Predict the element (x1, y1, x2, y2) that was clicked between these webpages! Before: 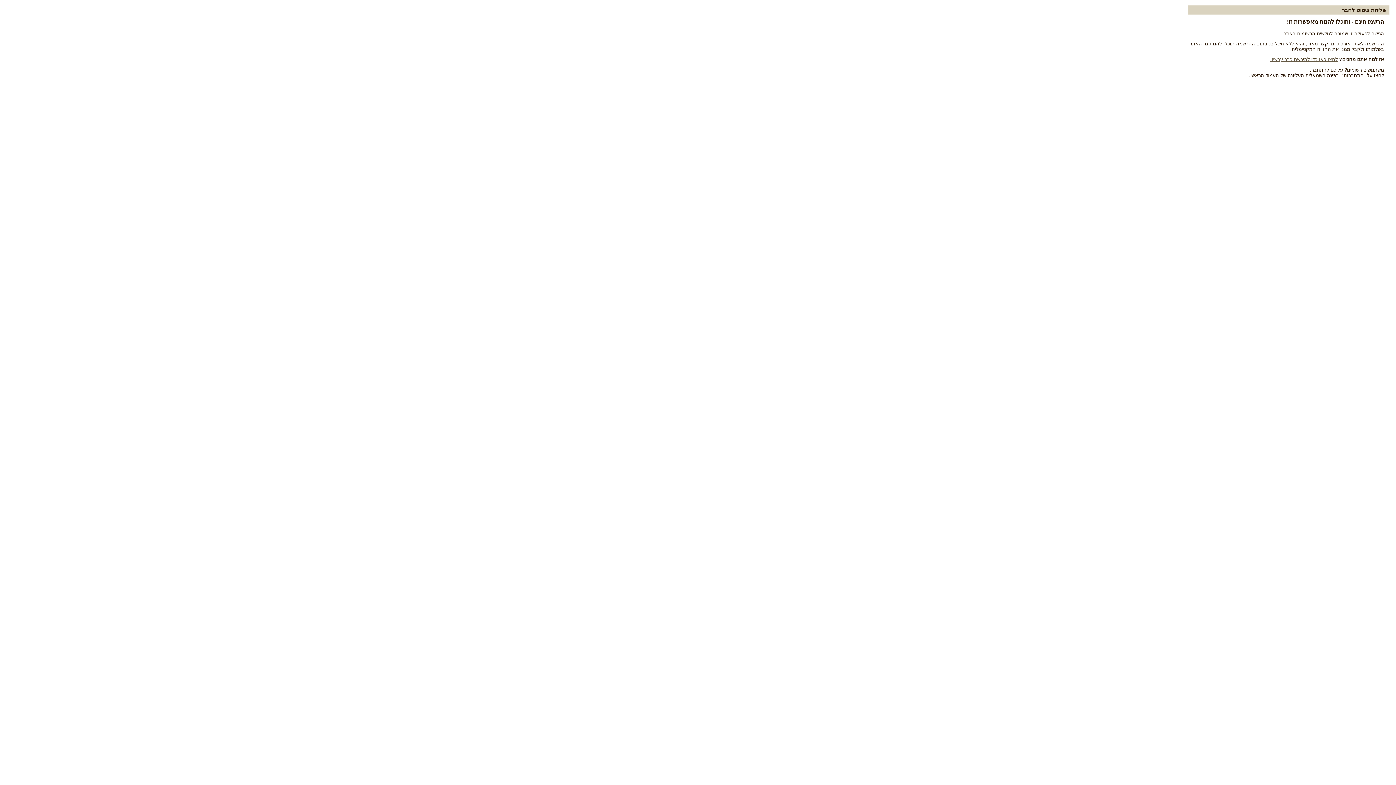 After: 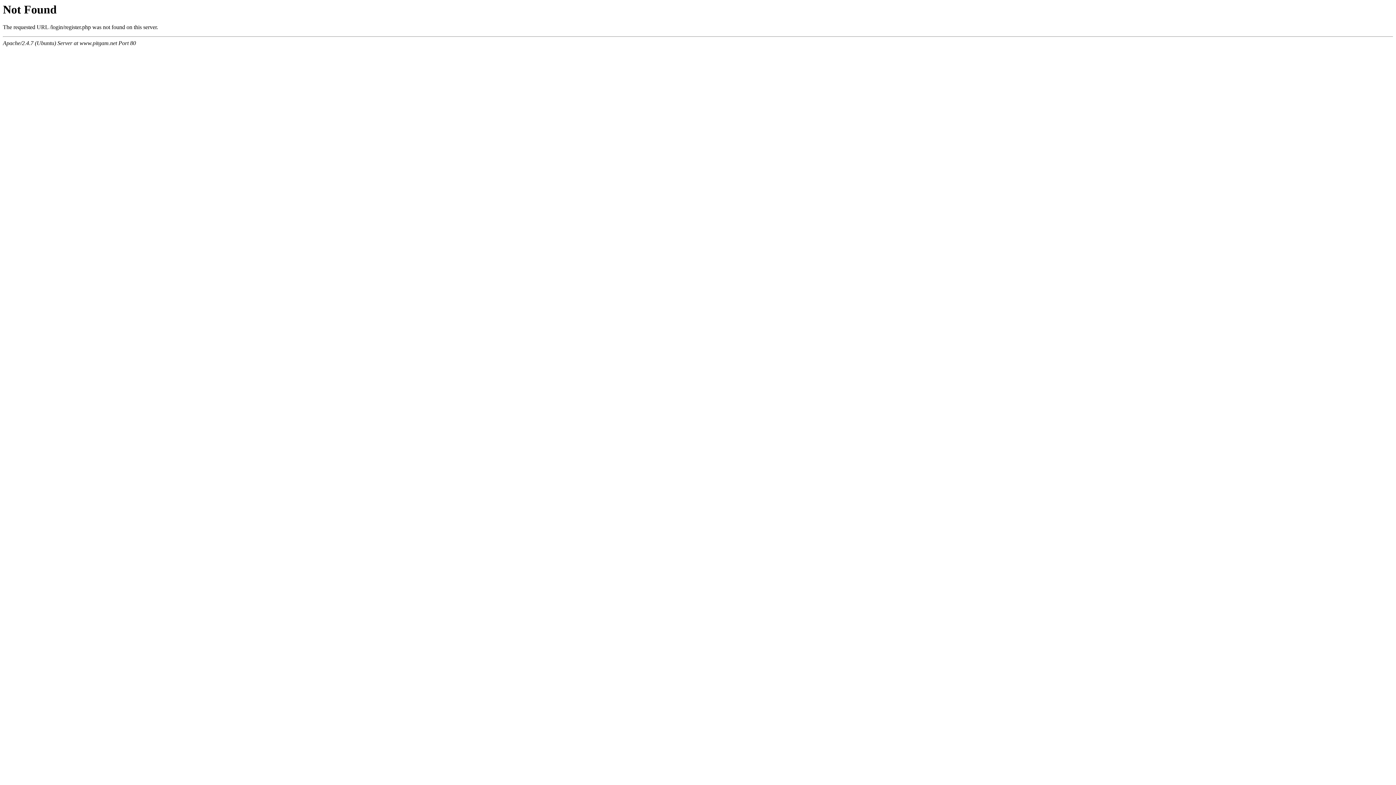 Action: label: לחצו כאן כדי להירשם כבר עכשיו. bbox: (1270, 56, 1338, 62)